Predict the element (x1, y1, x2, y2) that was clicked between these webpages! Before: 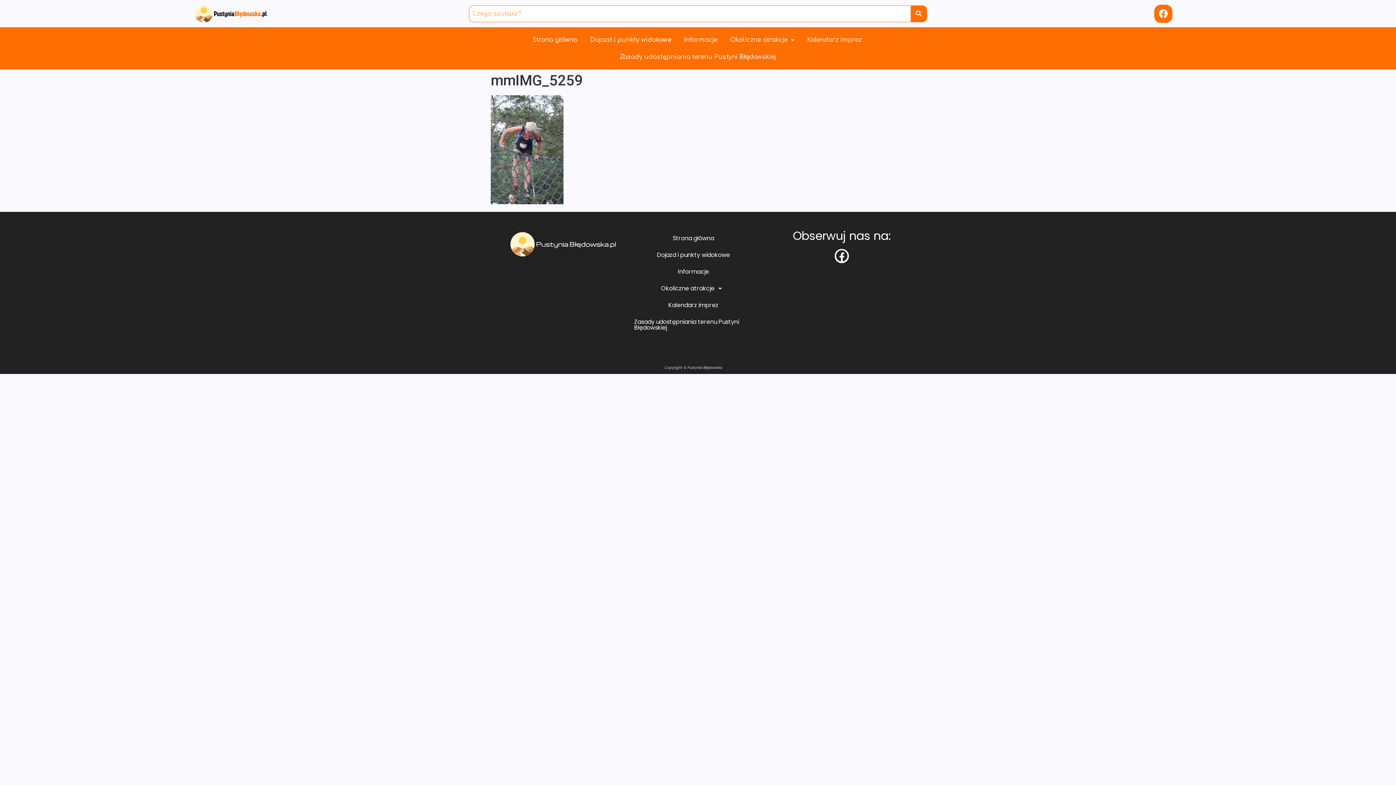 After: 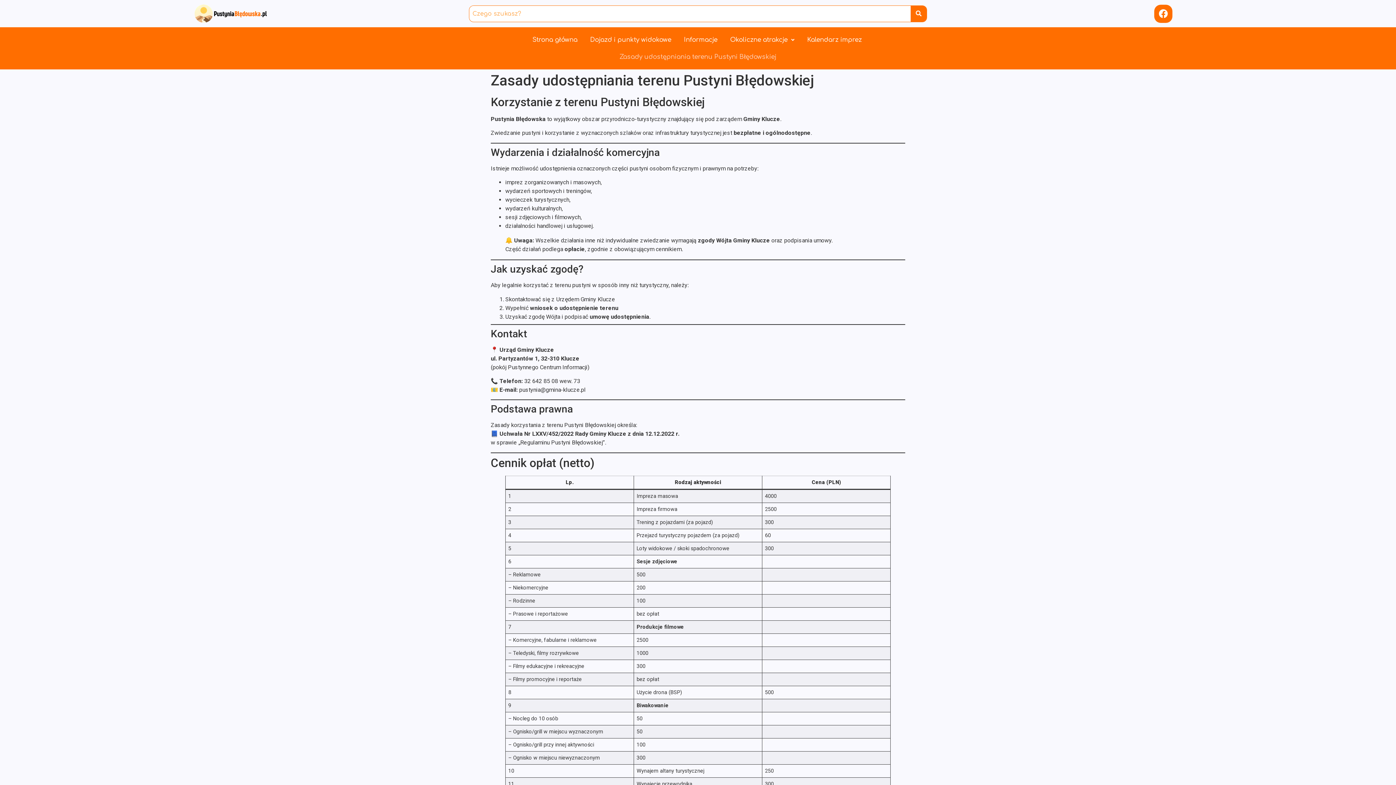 Action: bbox: (614, 48, 782, 65) label: Zasady udostępniania terenu Pustyni Błędowskiej